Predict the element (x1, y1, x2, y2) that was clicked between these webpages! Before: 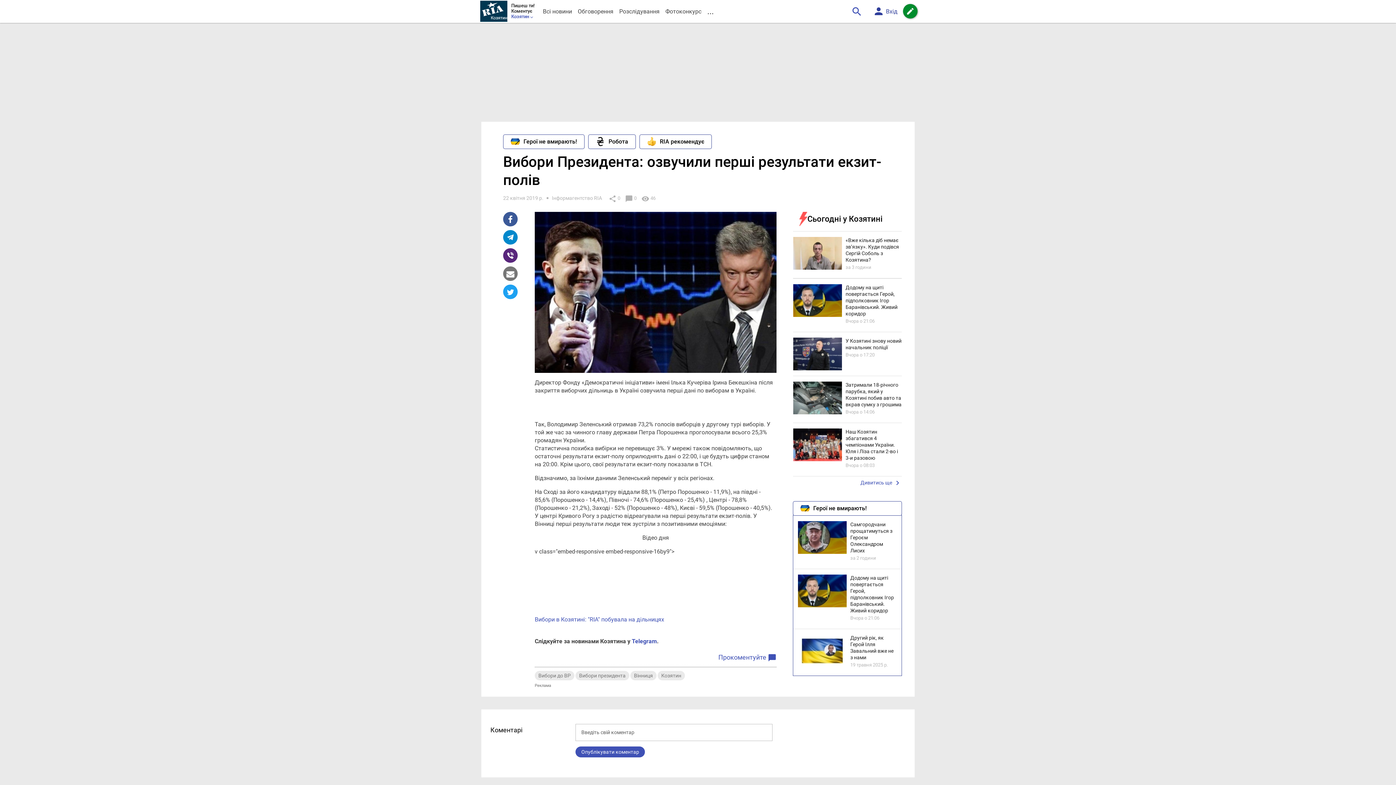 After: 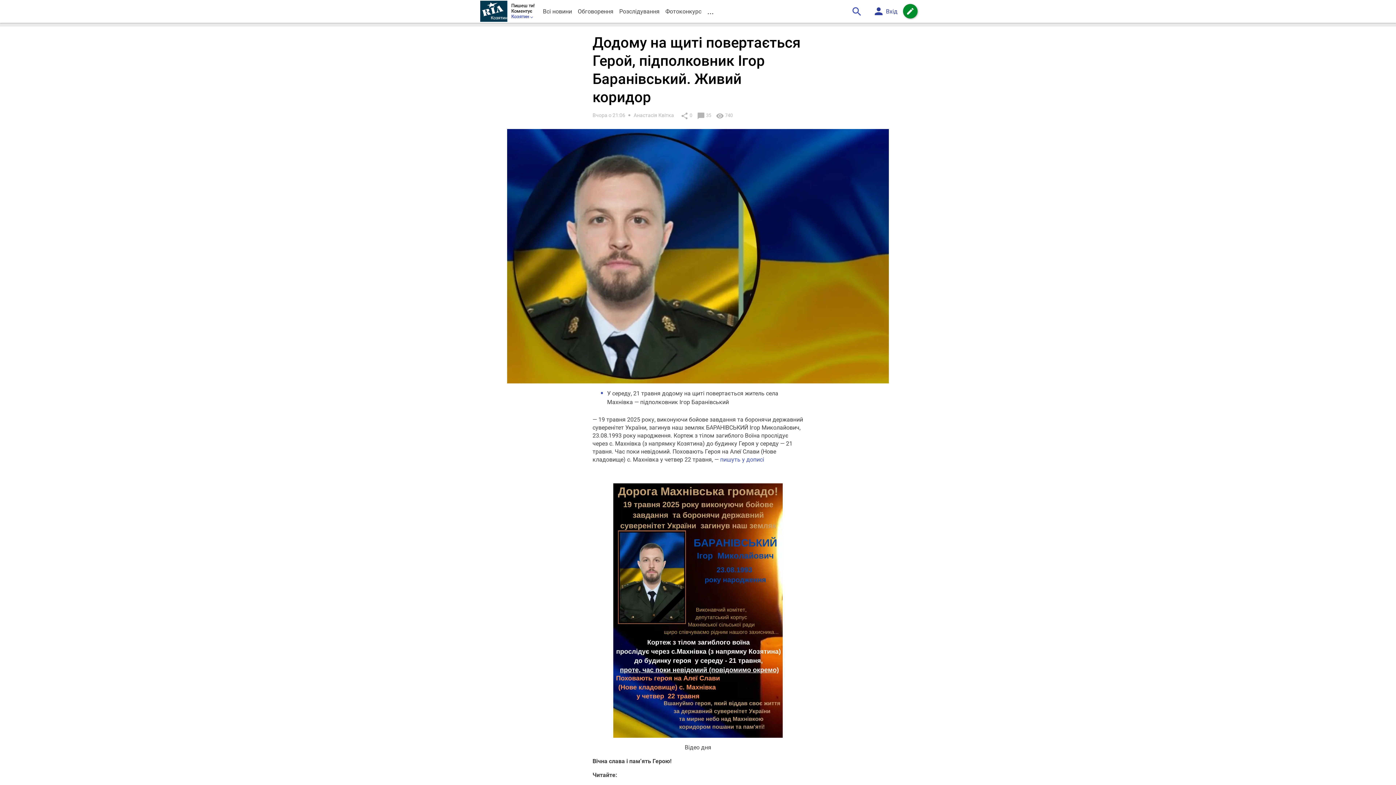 Action: bbox: (793, 278, 902, 332) label: 	Додому на щиті повертається Герой, підполковник Ігор Баранівський. Живий коридор
Вчора о 21:06